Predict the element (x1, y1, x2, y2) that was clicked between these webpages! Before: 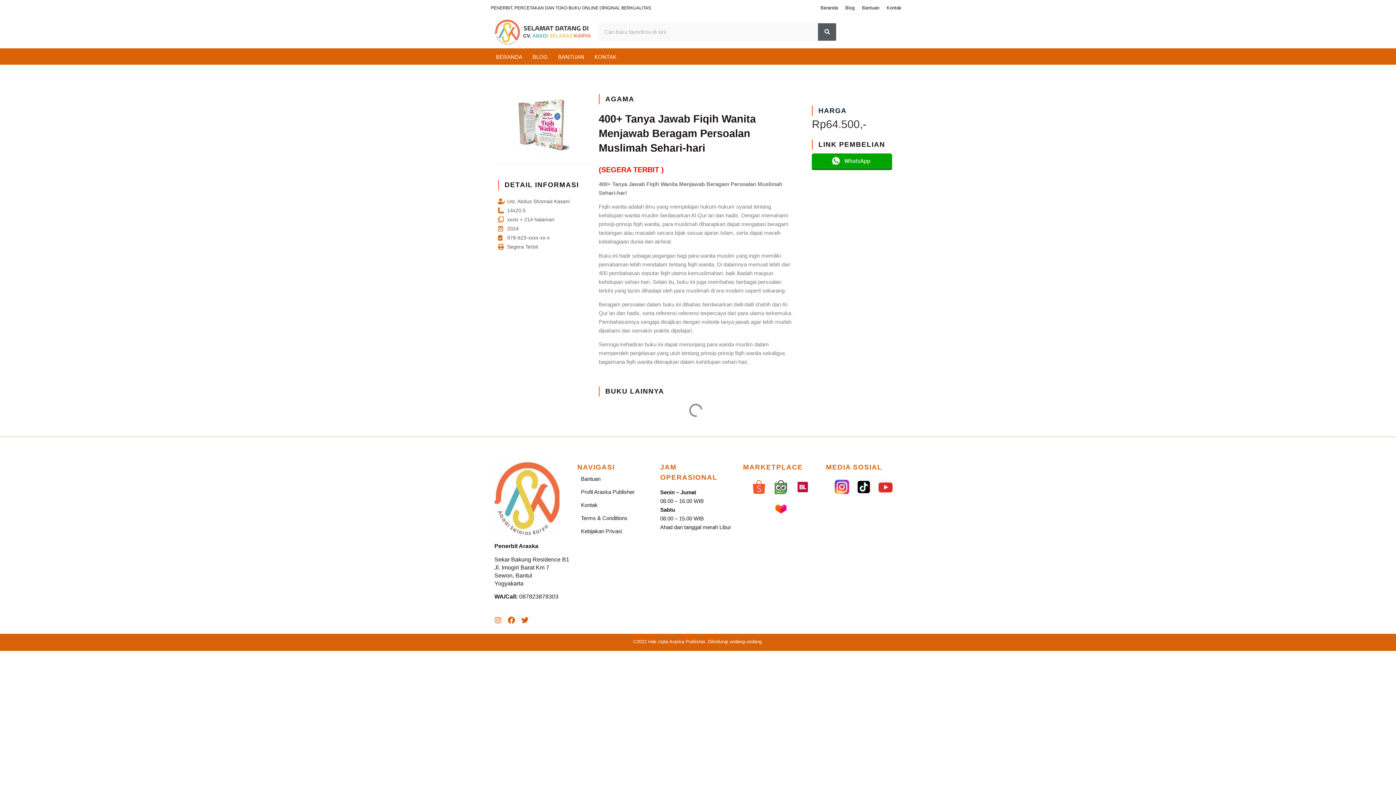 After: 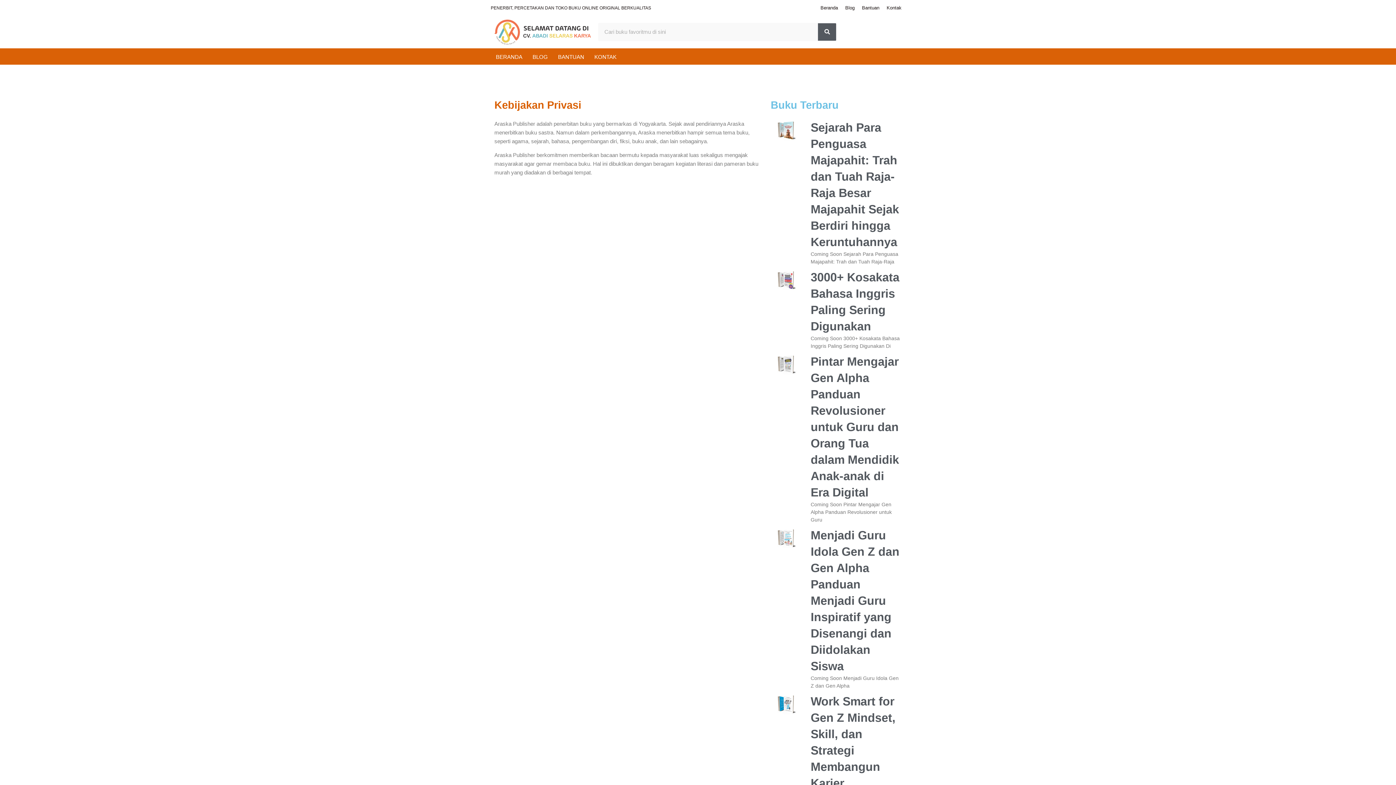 Action: bbox: (577, 525, 653, 538) label: Kebijakan Privasi